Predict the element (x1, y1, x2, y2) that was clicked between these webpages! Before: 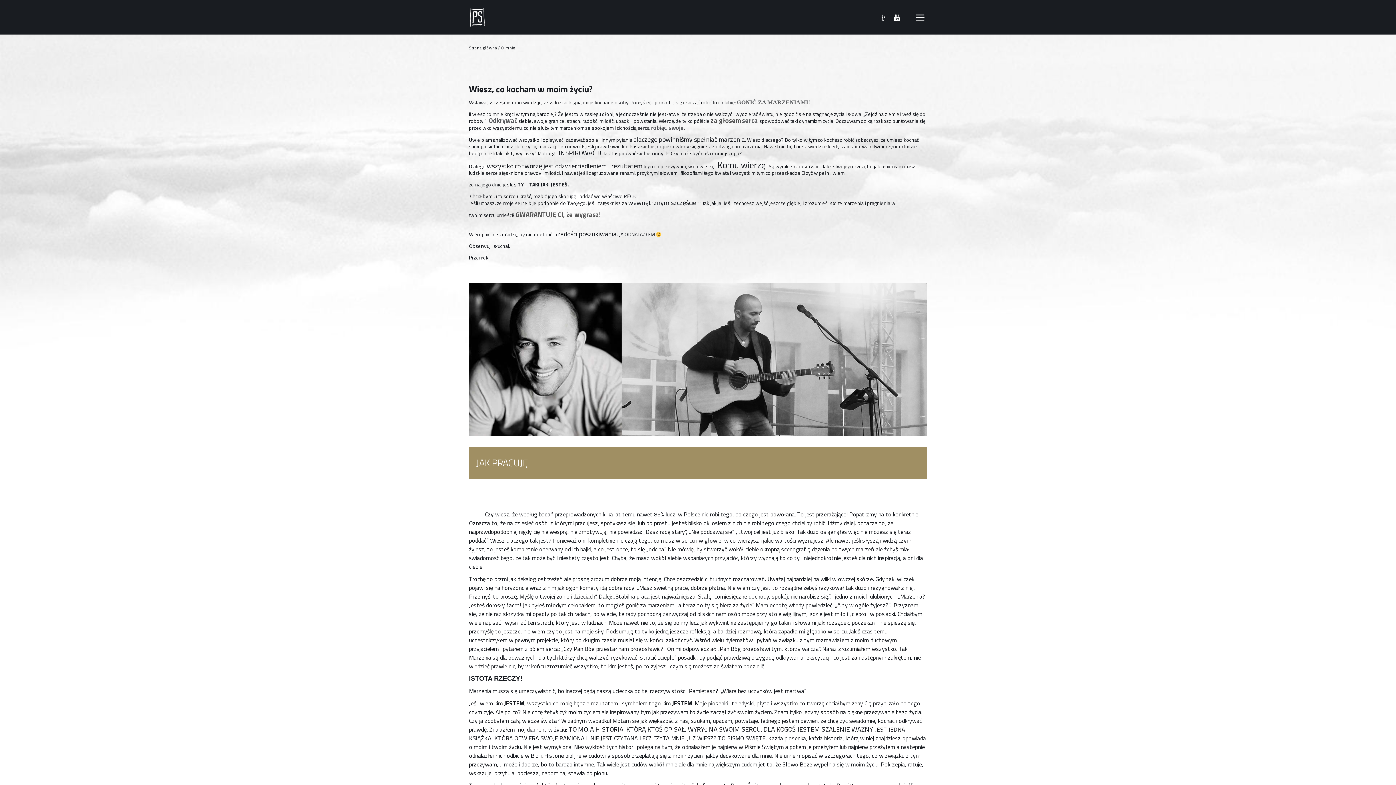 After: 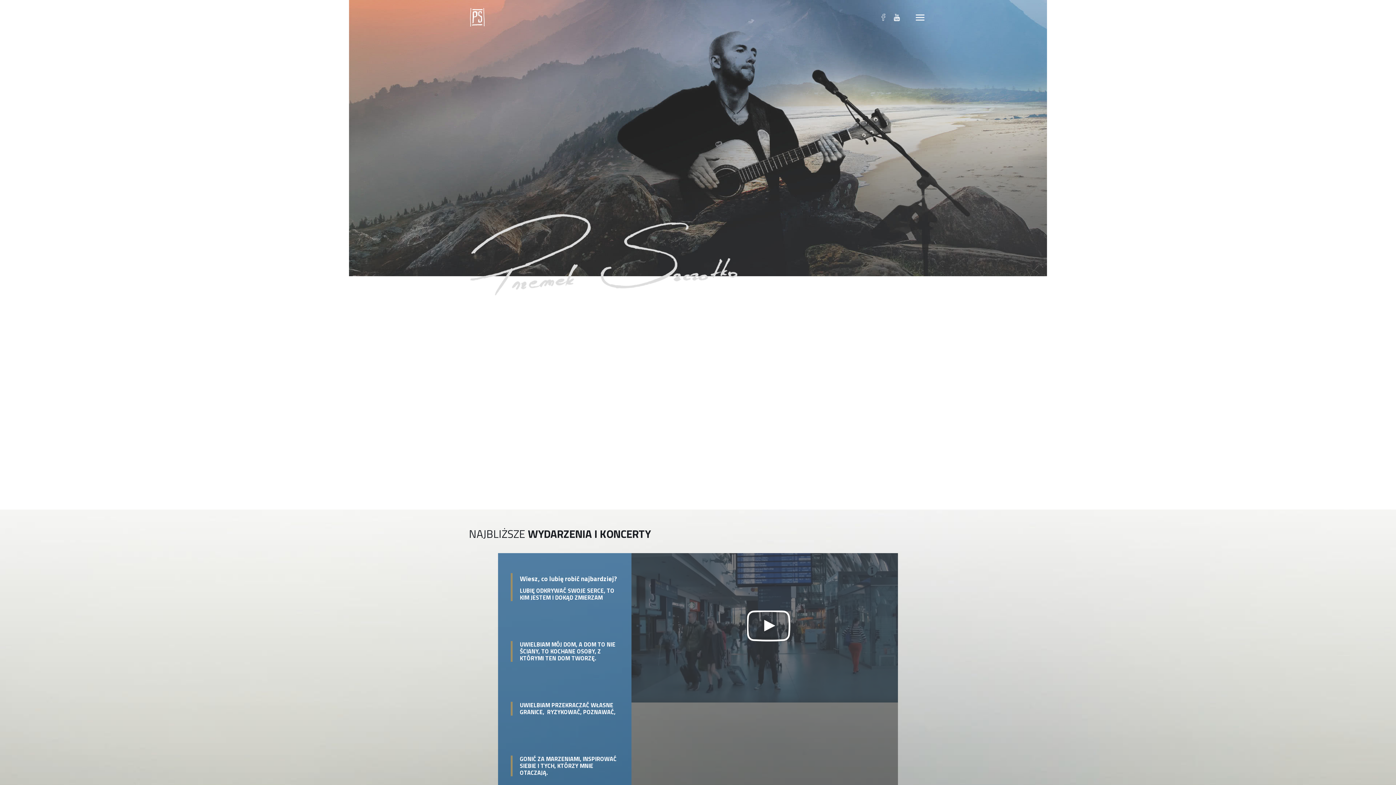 Action: label: Strona główna bbox: (469, 44, 497, 51)